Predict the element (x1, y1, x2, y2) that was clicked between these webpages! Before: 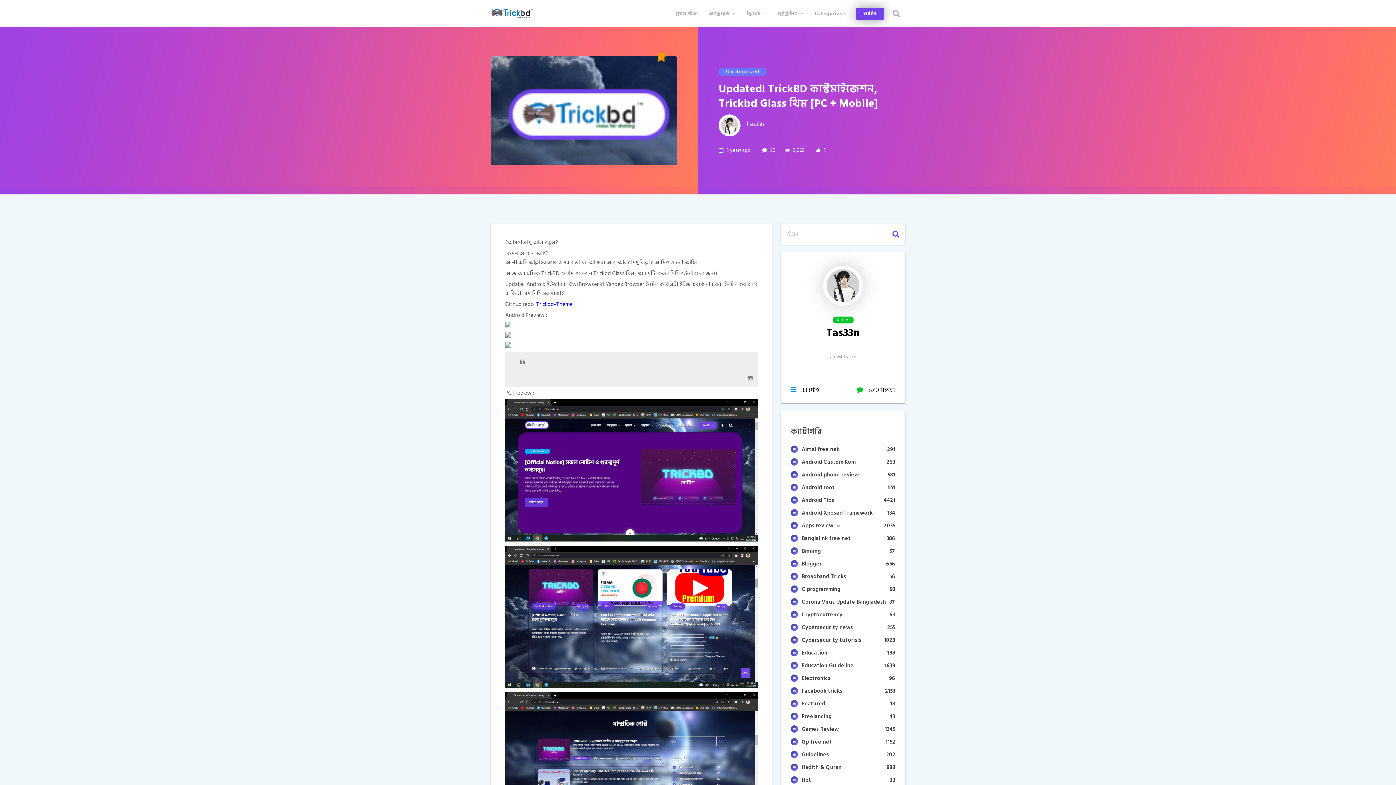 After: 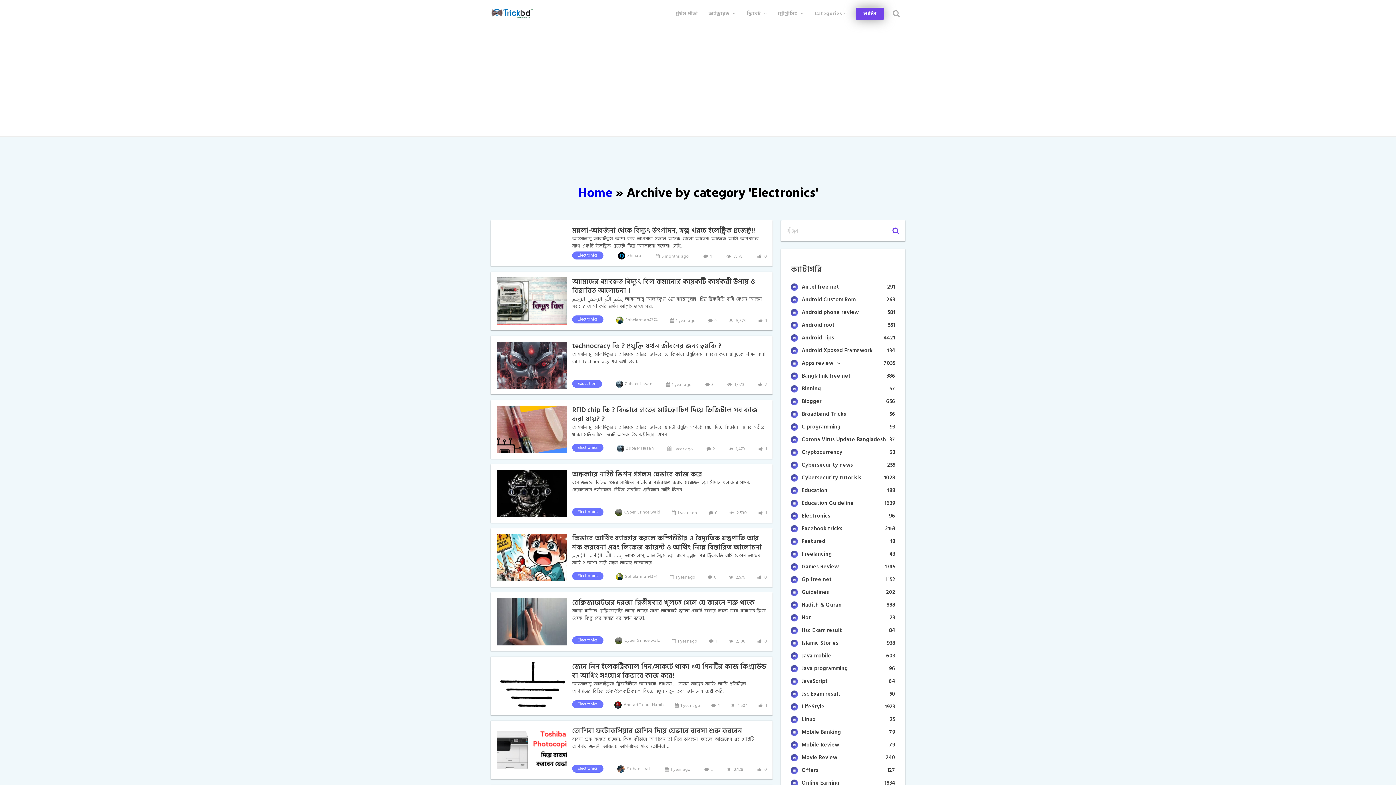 Action: bbox: (791, 674, 895, 682) label: Electronics
96